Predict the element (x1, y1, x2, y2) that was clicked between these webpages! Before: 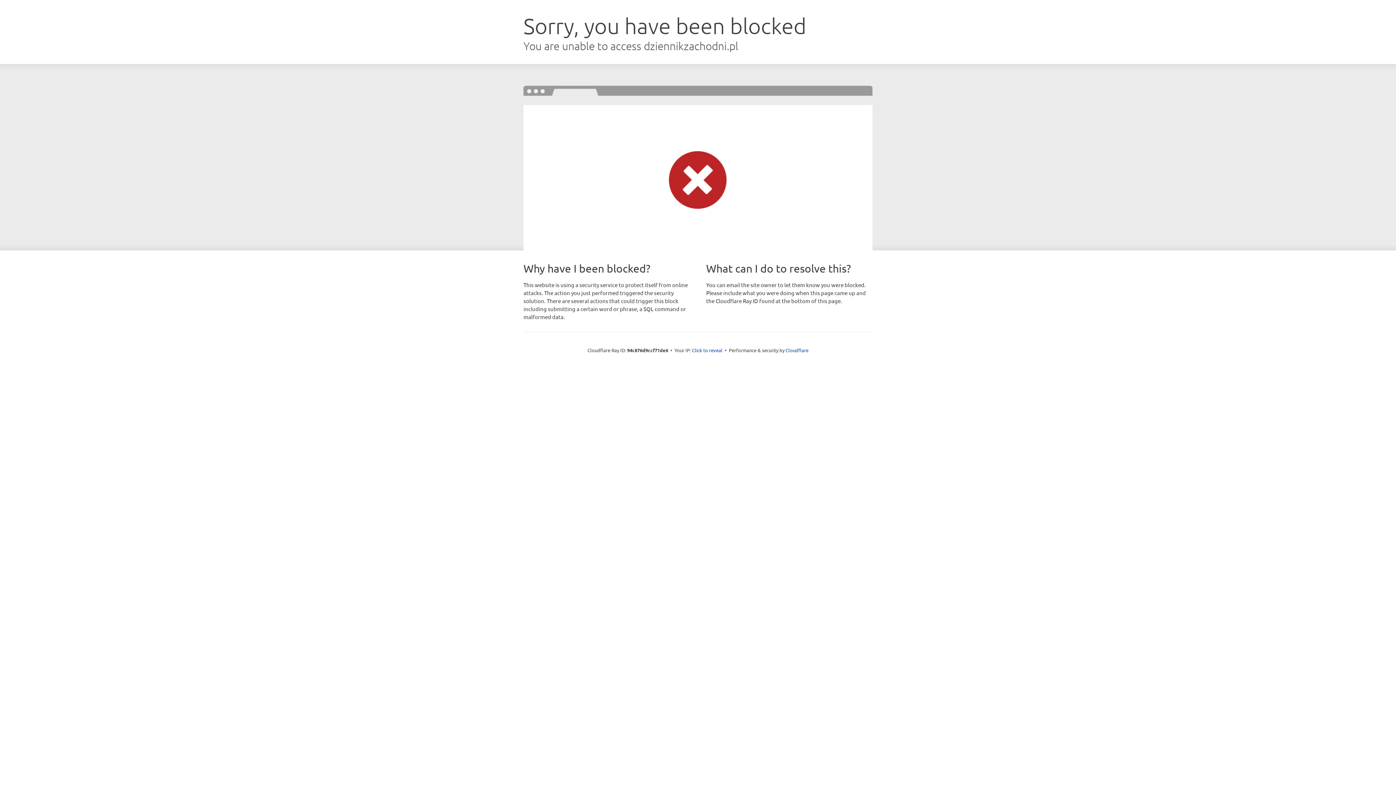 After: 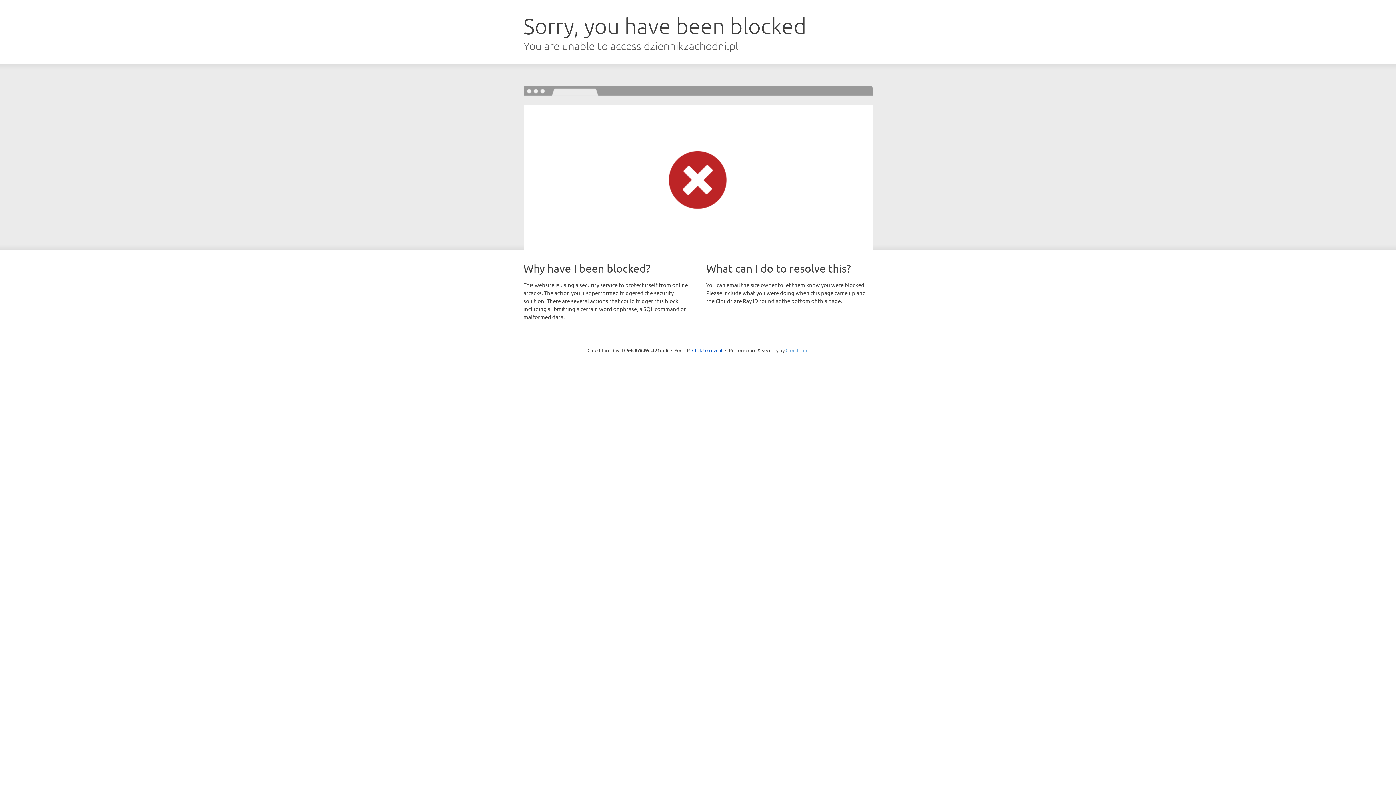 Action: label: Cloudflare bbox: (785, 347, 808, 353)